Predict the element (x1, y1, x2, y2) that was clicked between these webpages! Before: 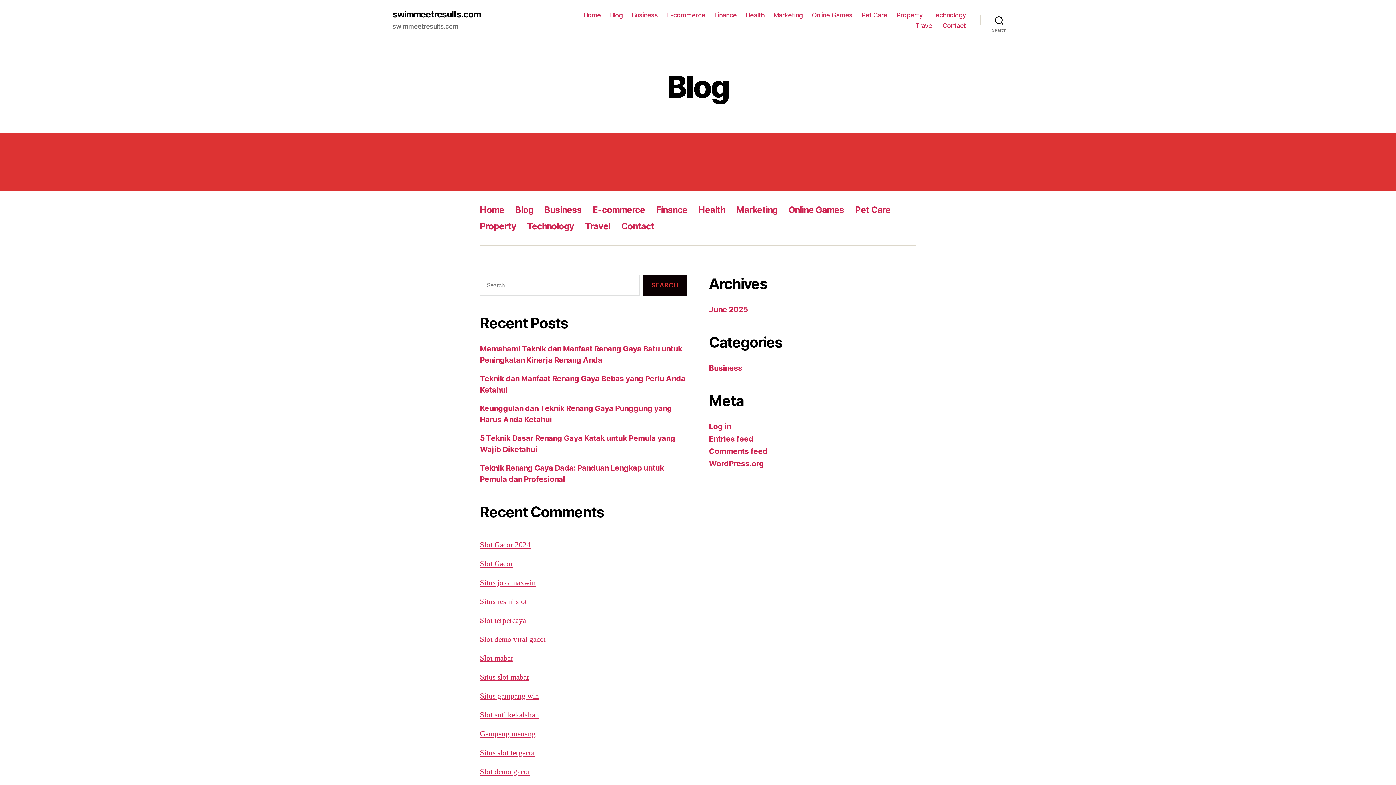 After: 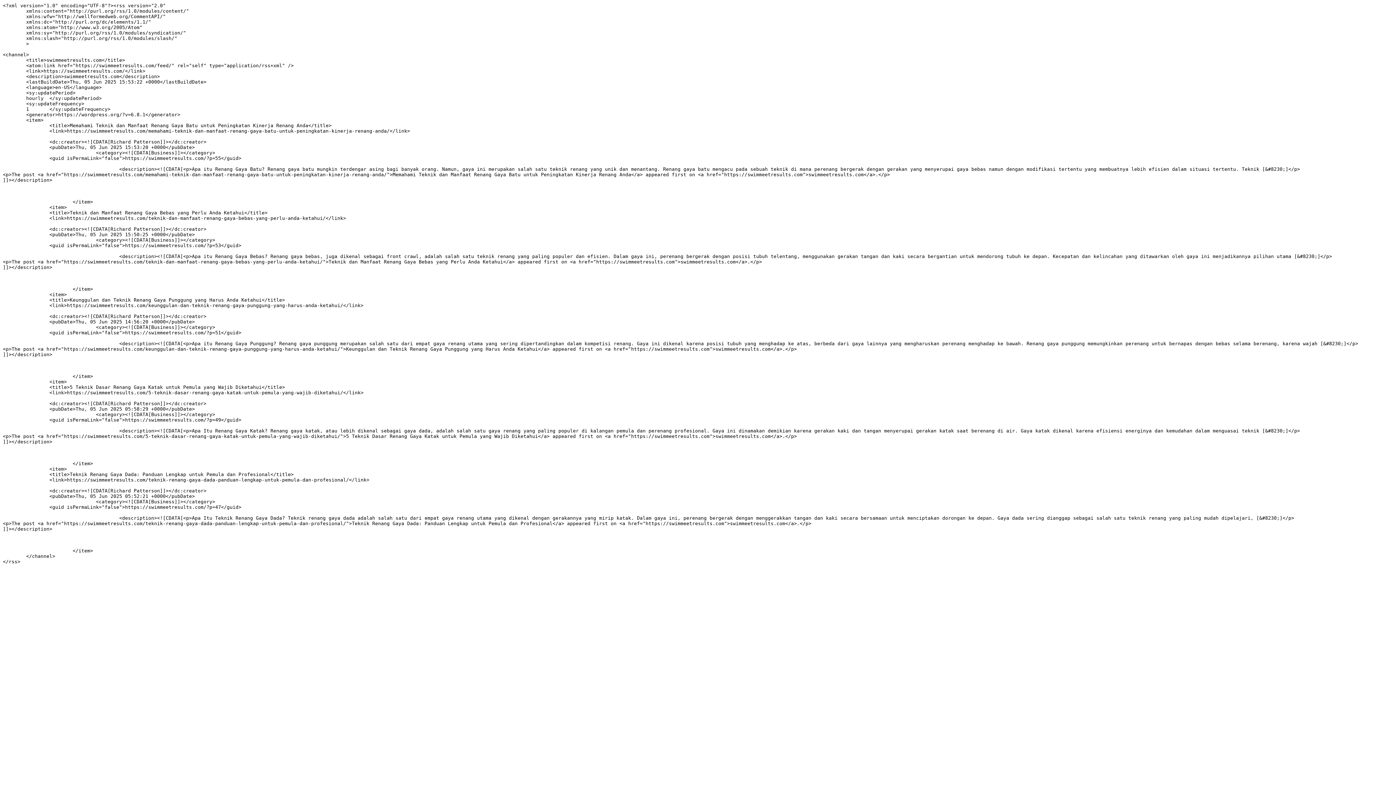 Action: label: Entries feed bbox: (709, 434, 753, 443)